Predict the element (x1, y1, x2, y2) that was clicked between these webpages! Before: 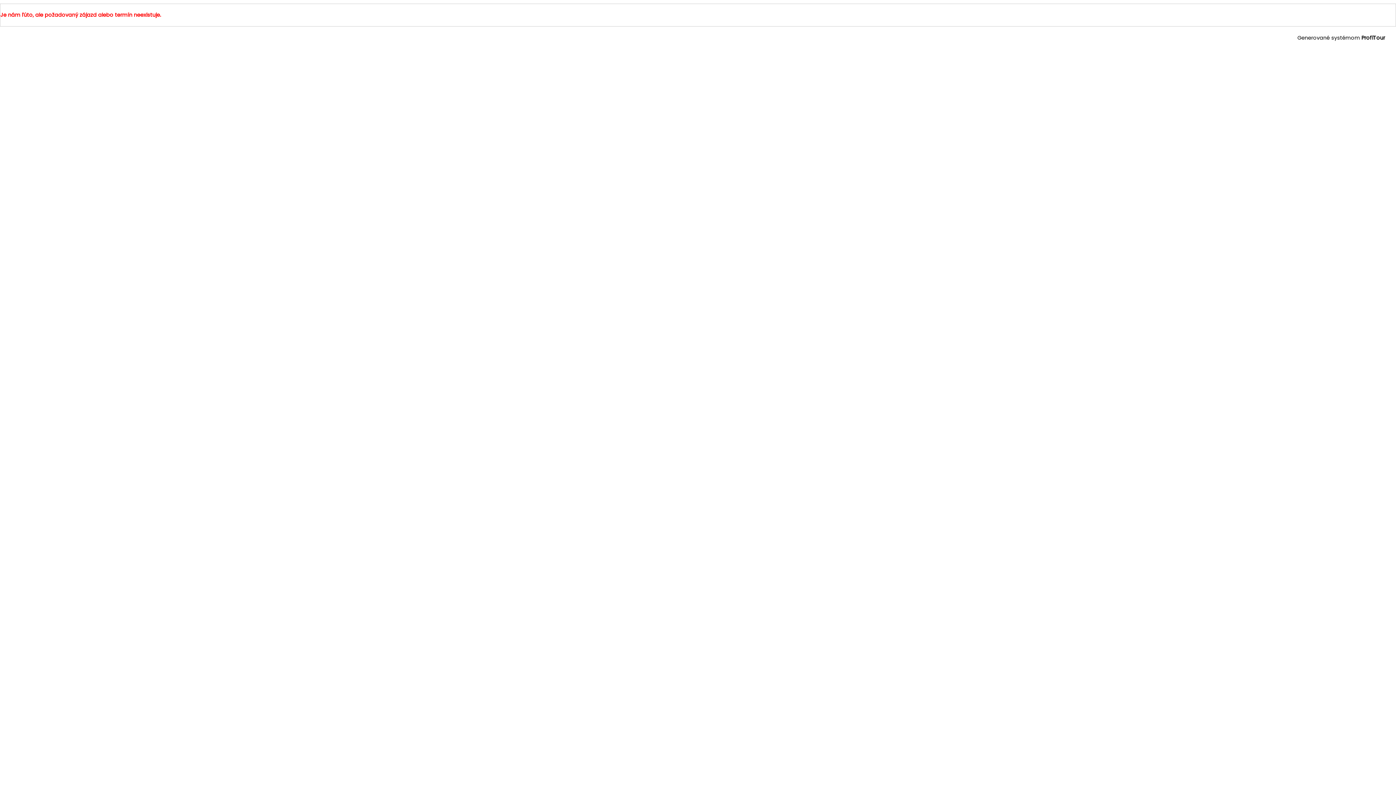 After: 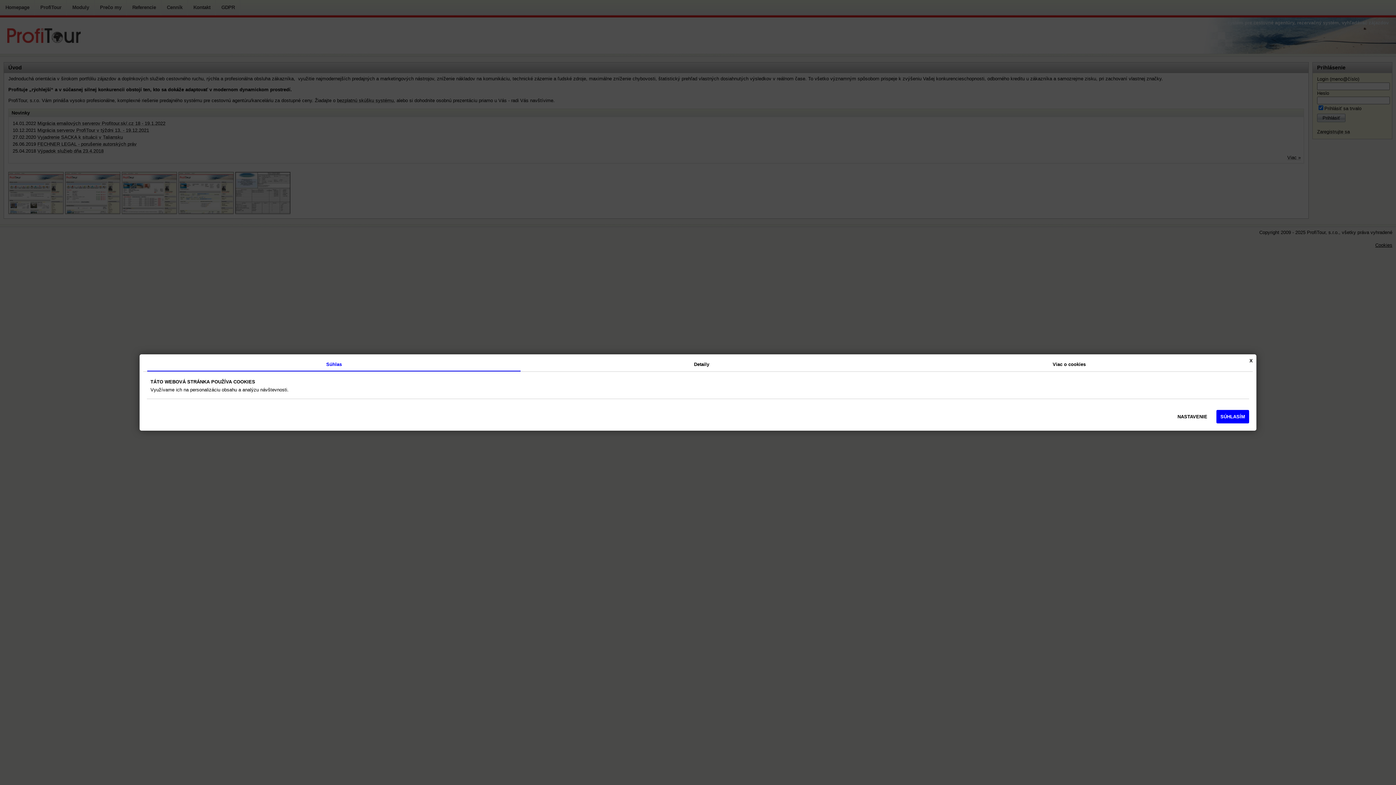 Action: label: ProfiTour bbox: (1361, 34, 1385, 41)